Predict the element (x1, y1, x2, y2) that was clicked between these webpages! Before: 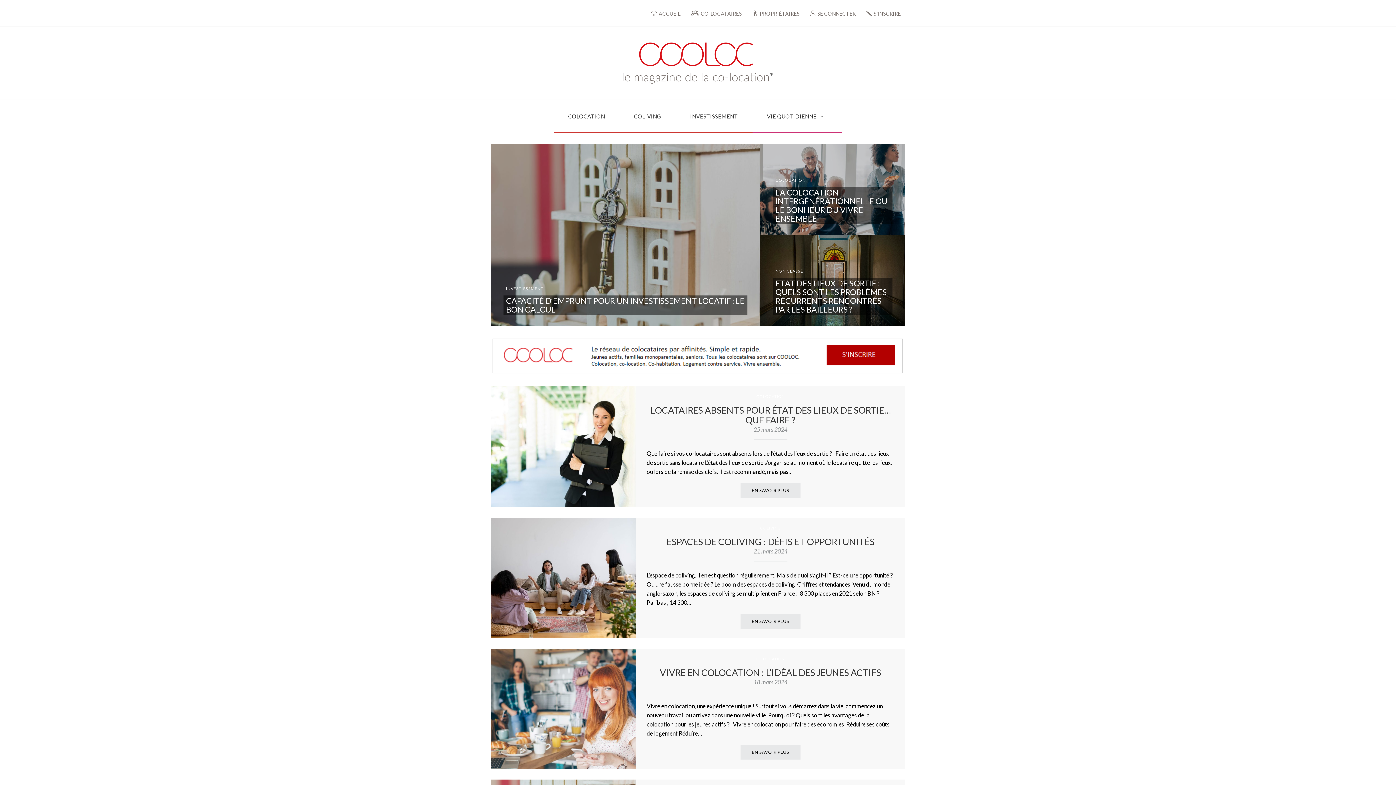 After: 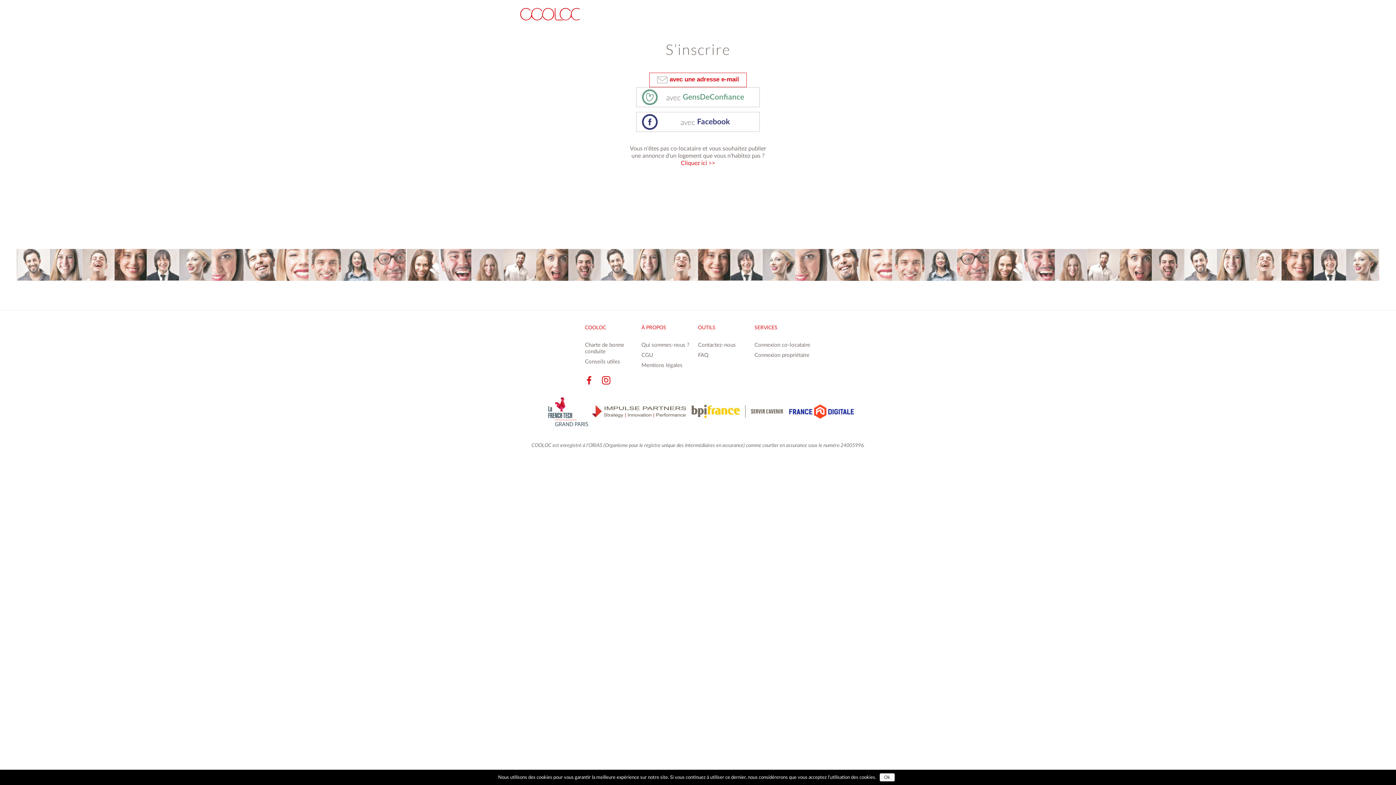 Action: label: S’INSCRIRE bbox: (862, 5, 905, 21)